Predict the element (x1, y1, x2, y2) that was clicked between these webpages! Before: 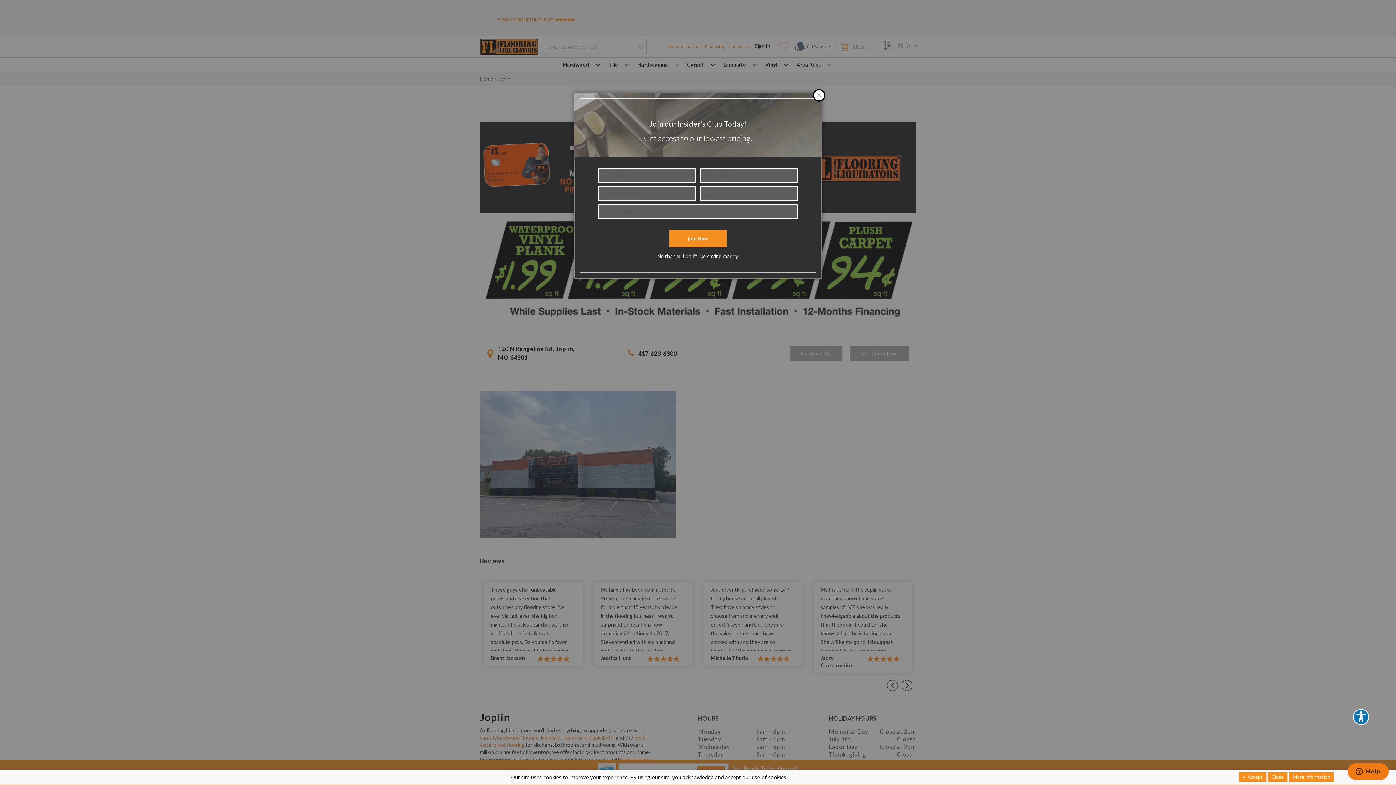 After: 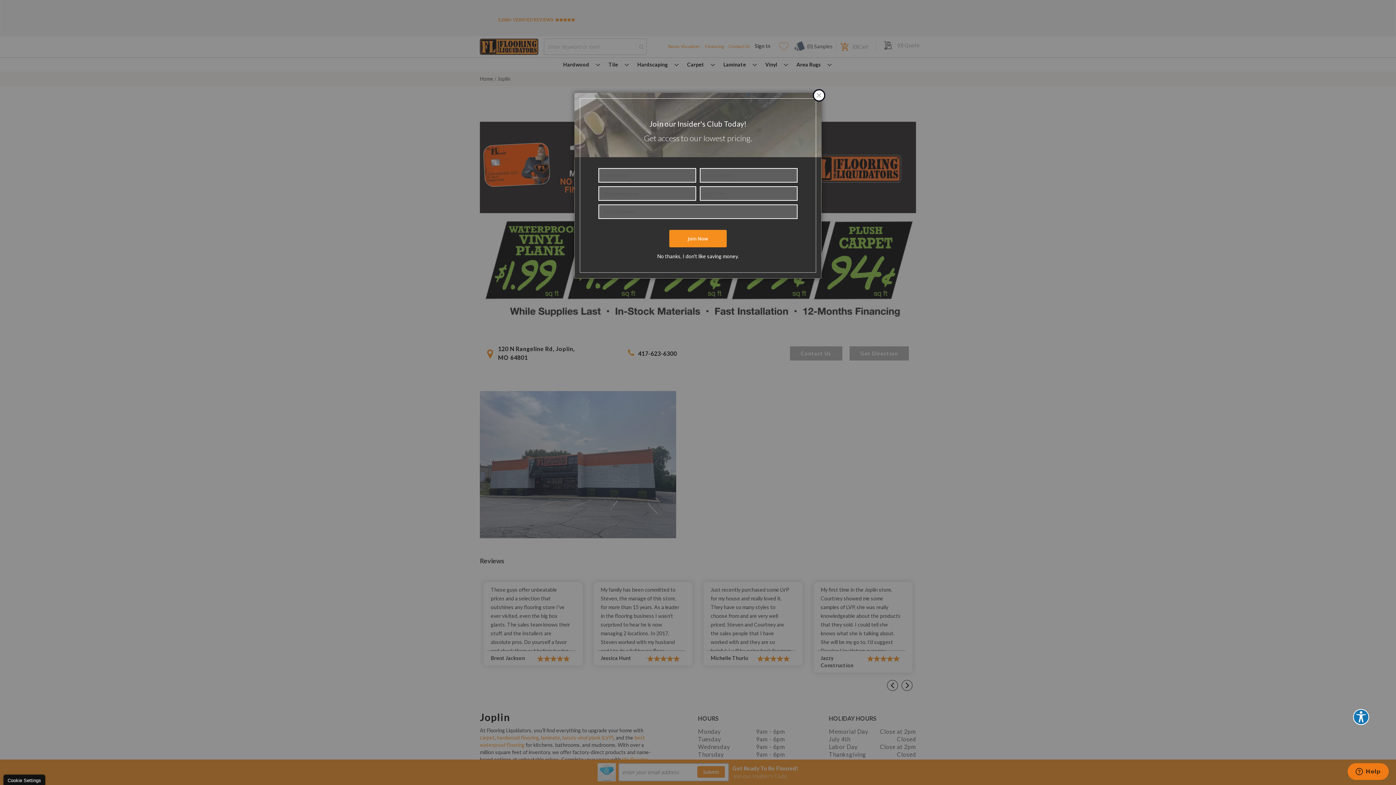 Action: bbox: (1268, 772, 1288, 782) label: Close